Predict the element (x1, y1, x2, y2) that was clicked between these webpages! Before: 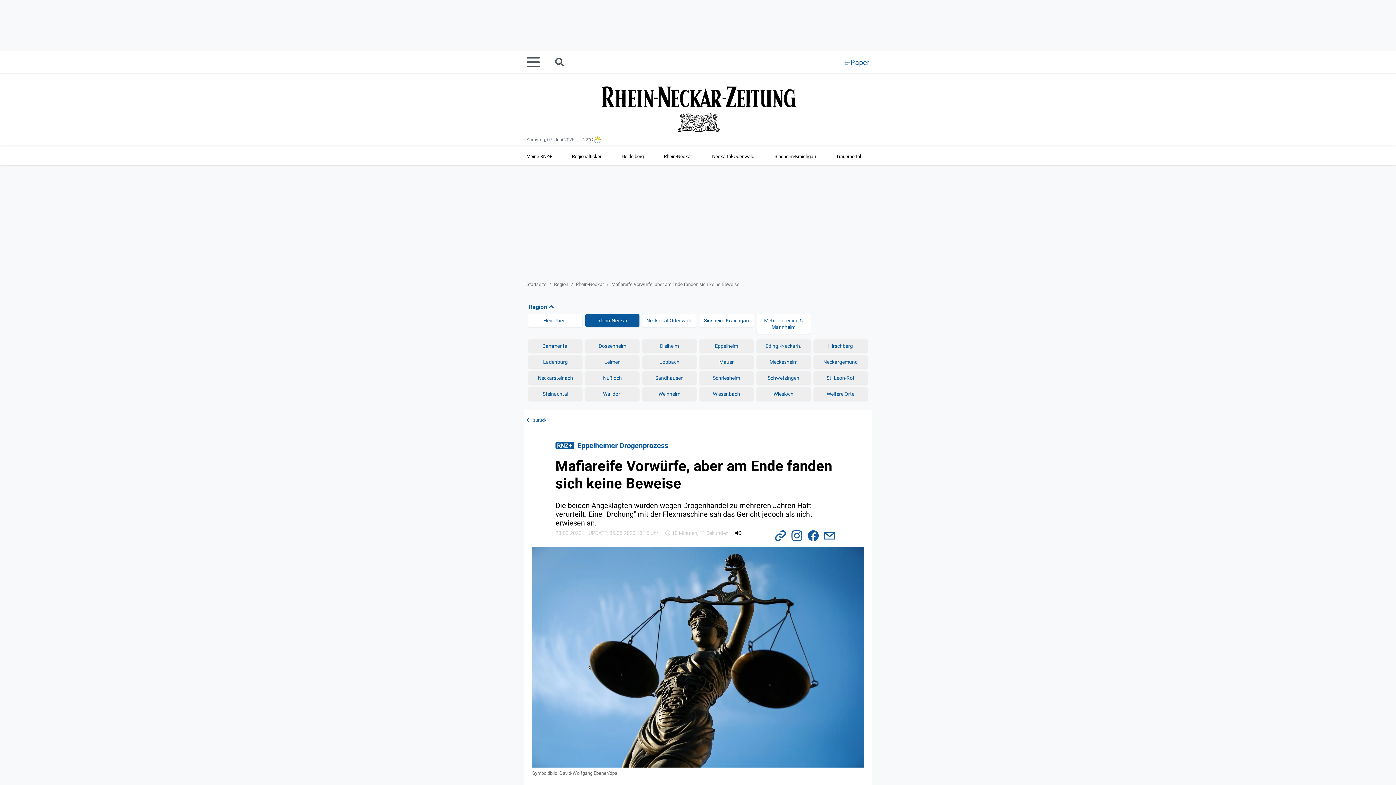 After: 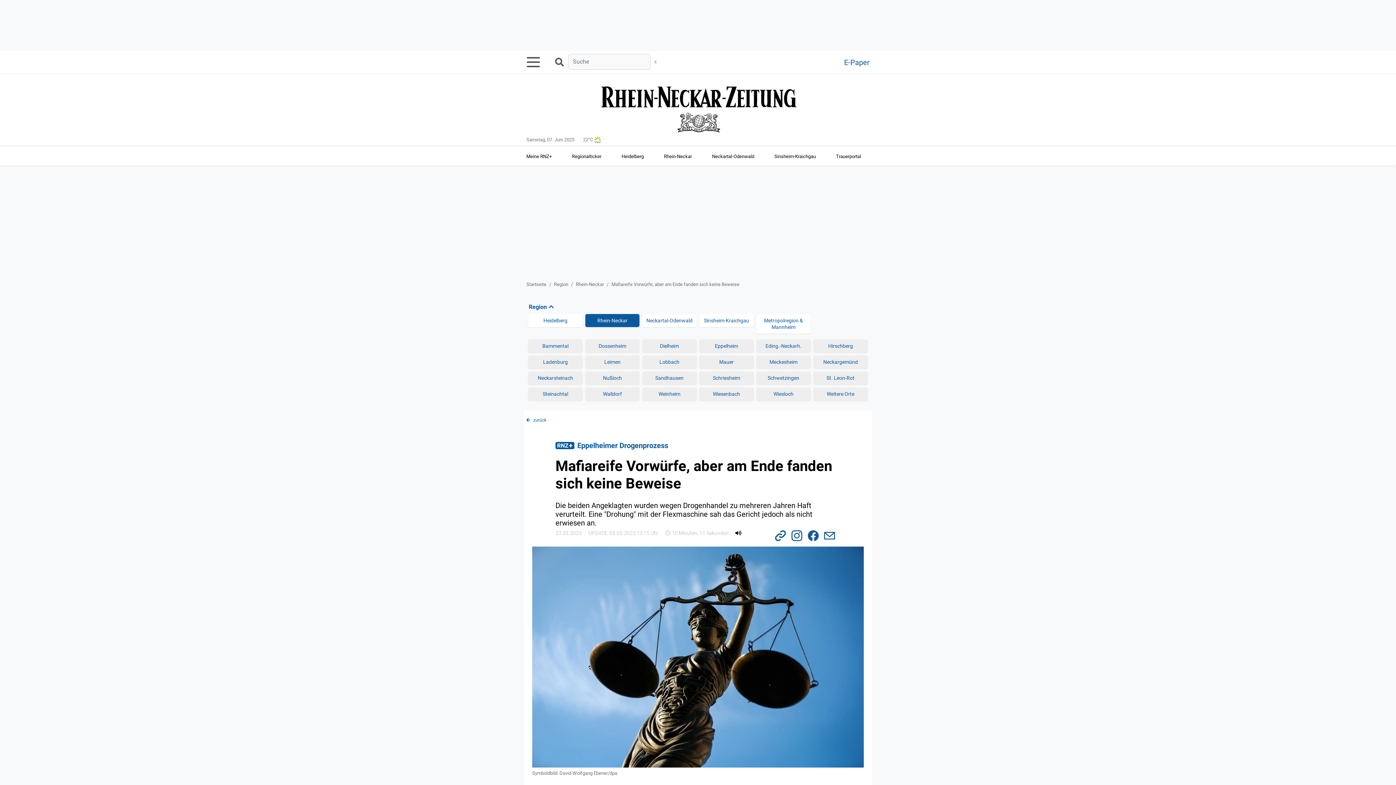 Action: bbox: (554, 55, 568, 69) label: Suche starten